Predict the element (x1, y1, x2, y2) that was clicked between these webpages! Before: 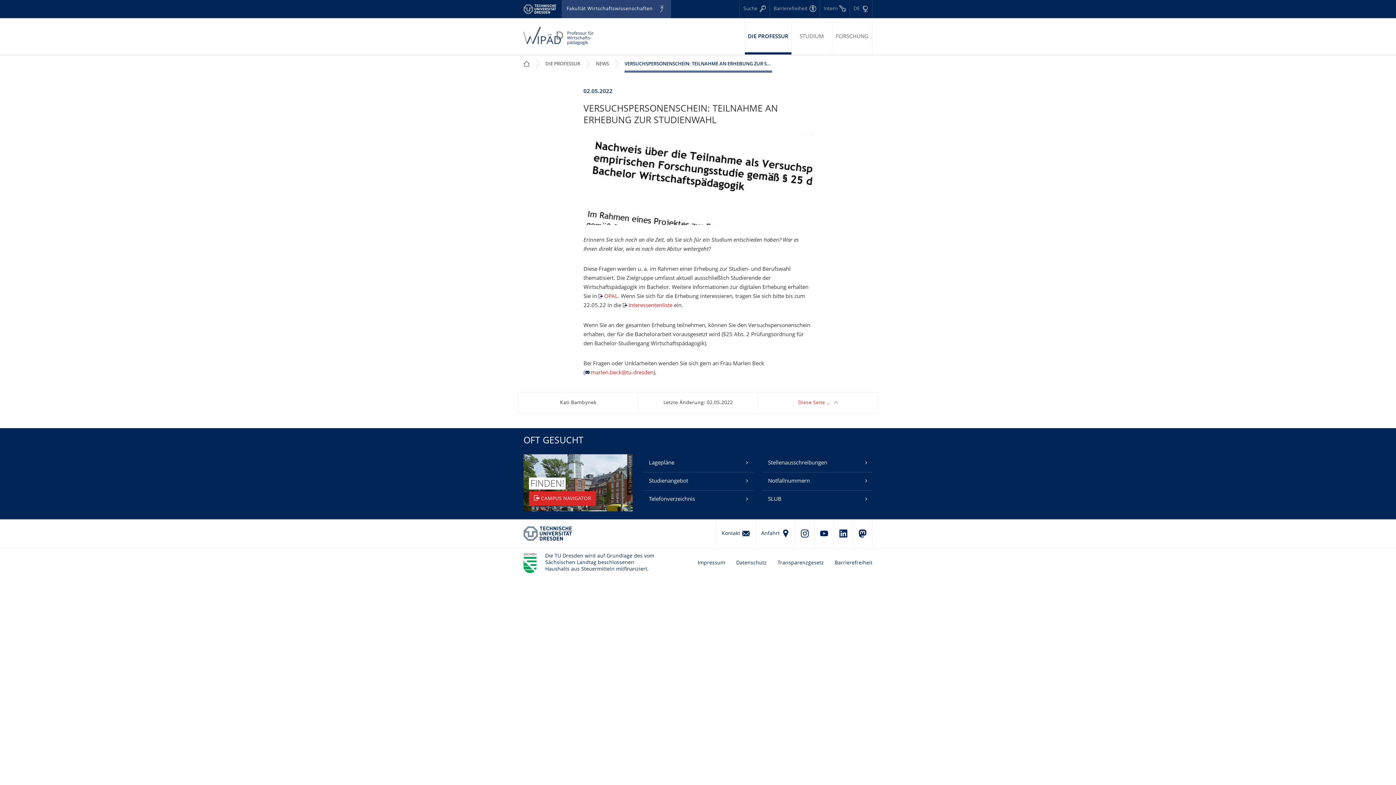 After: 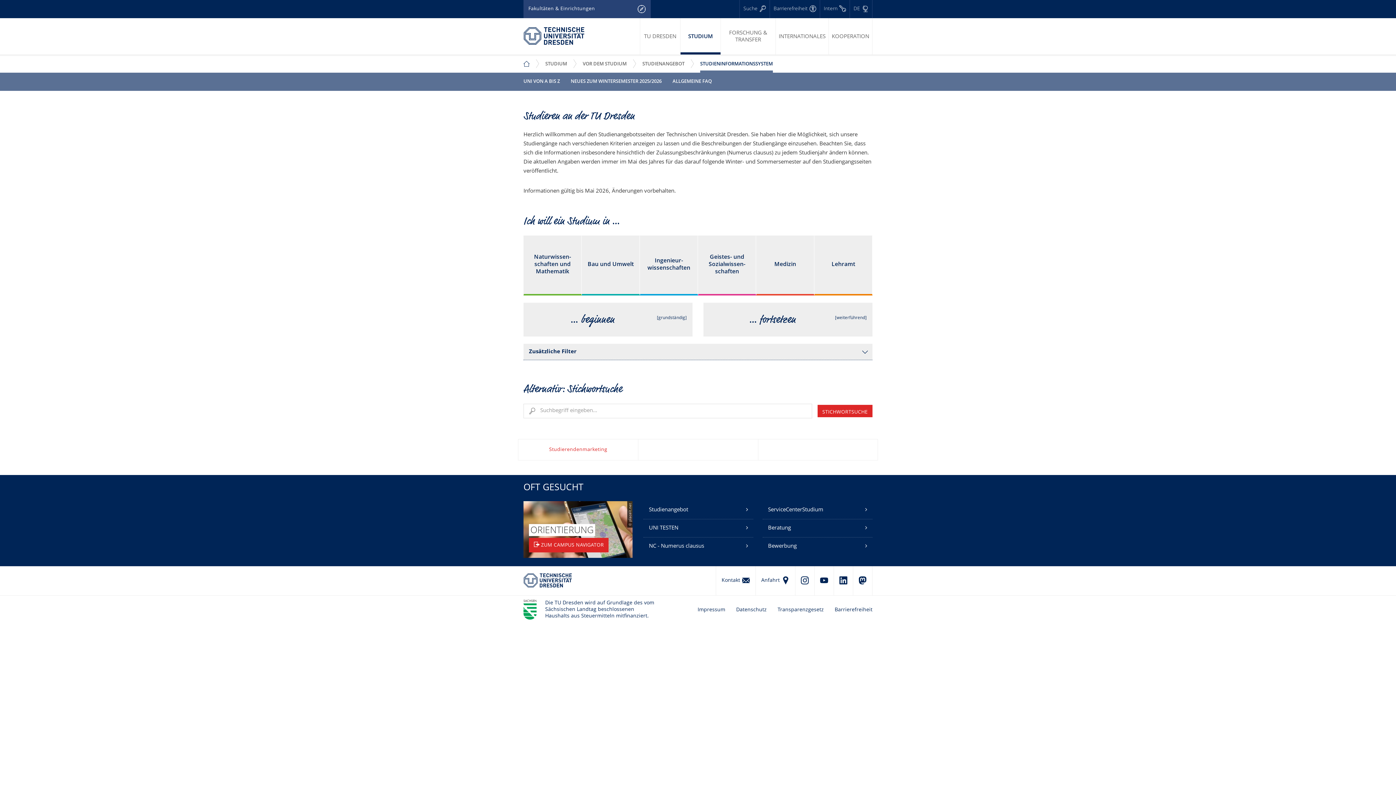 Action: label: Studienangebot bbox: (643, 472, 753, 490)